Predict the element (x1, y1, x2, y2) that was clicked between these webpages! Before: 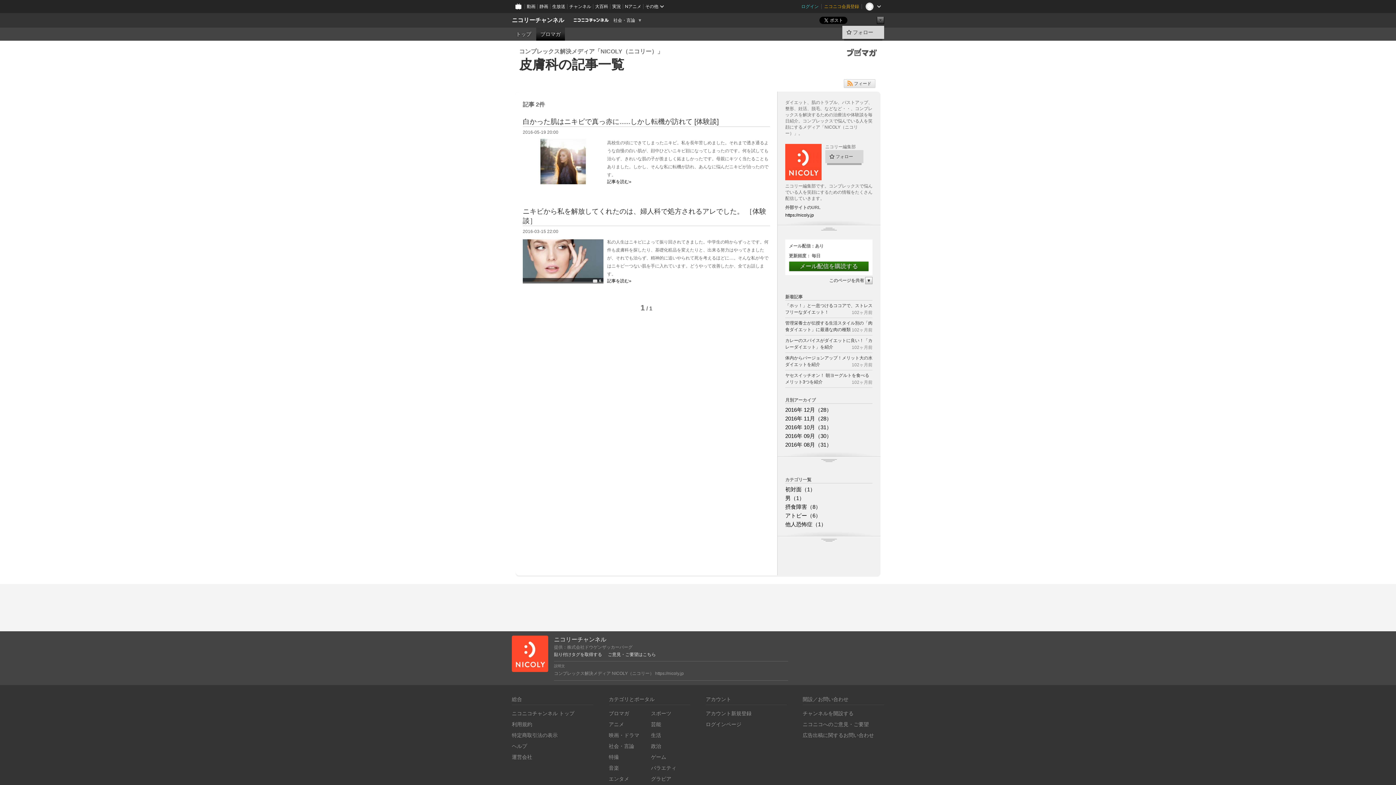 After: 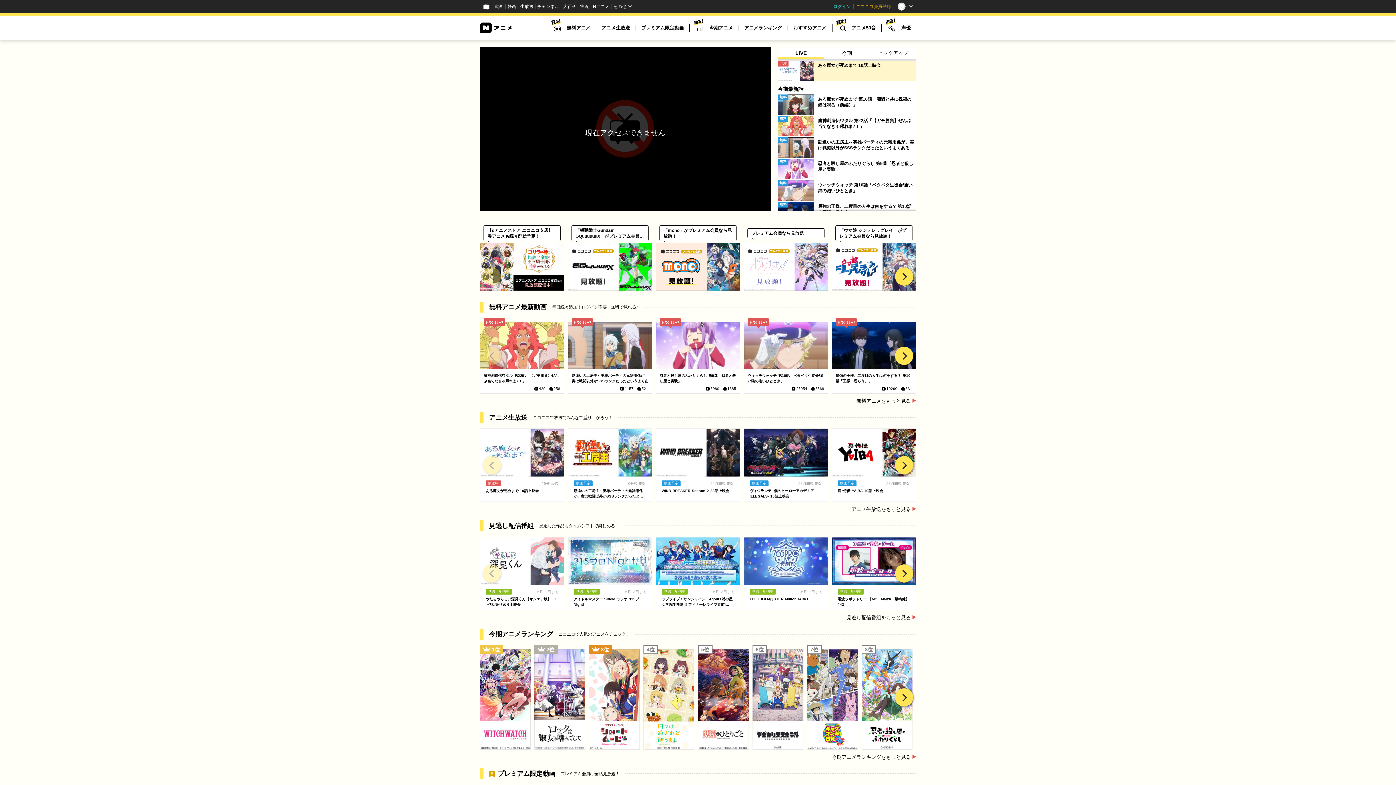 Action: bbox: (608, 721, 624, 727) label: アニメ